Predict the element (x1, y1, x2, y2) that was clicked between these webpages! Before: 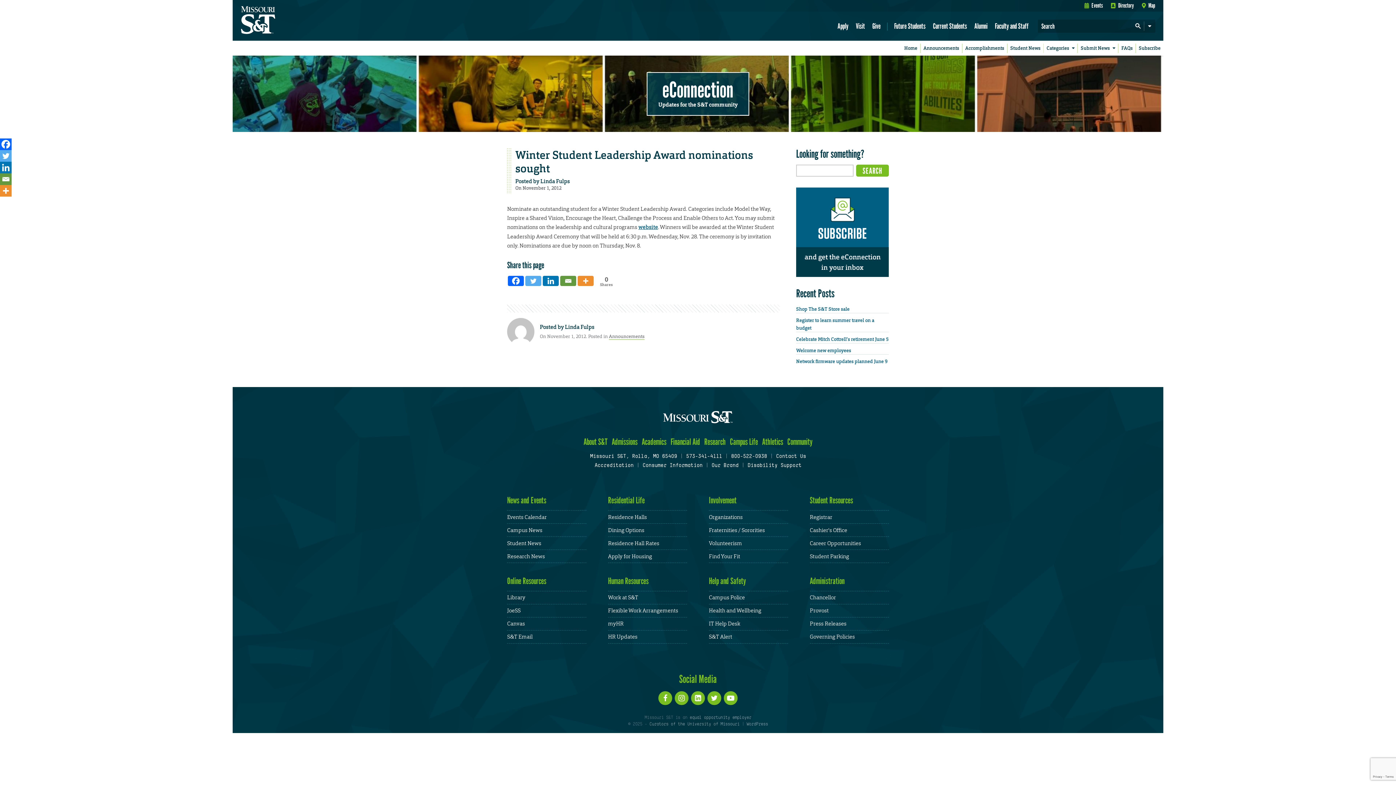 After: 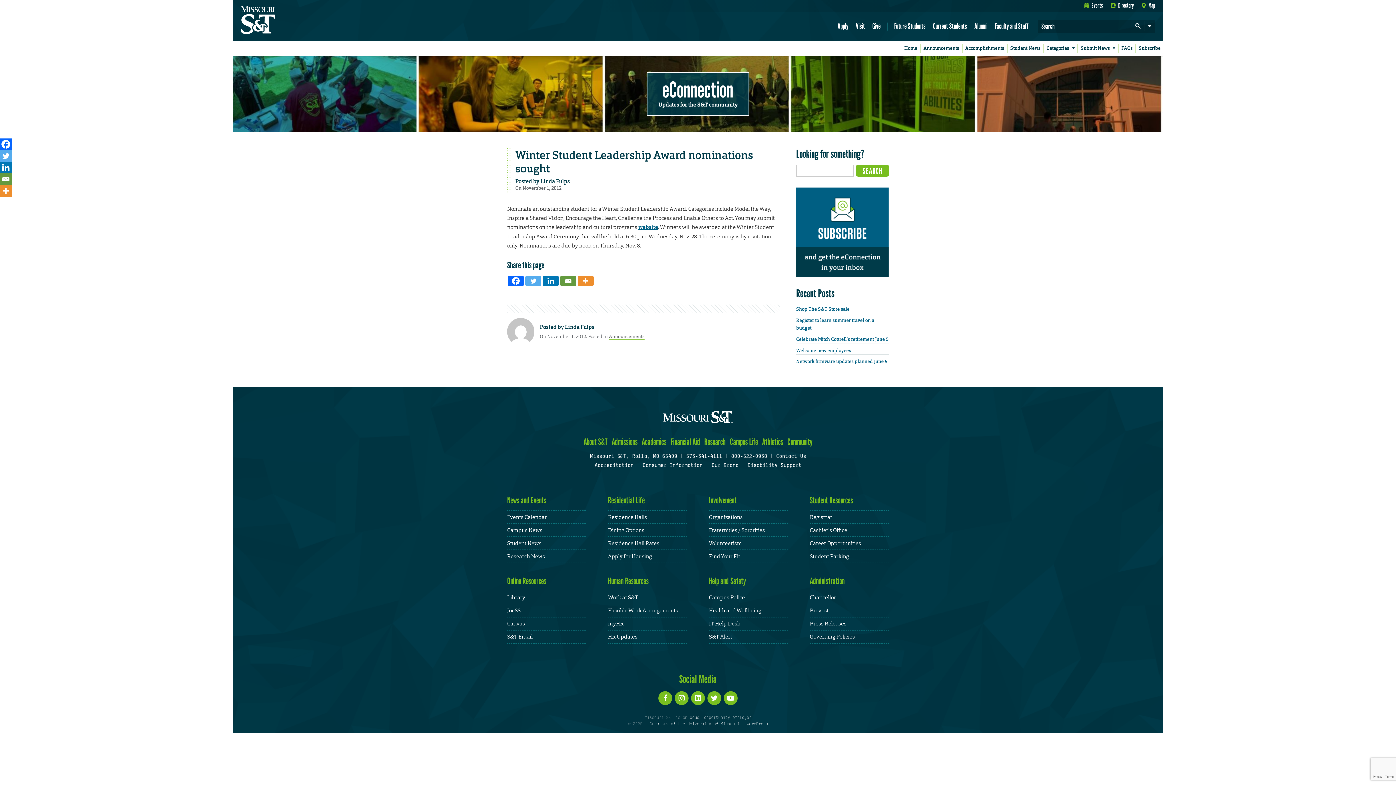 Action: bbox: (507, 317, 534, 324)